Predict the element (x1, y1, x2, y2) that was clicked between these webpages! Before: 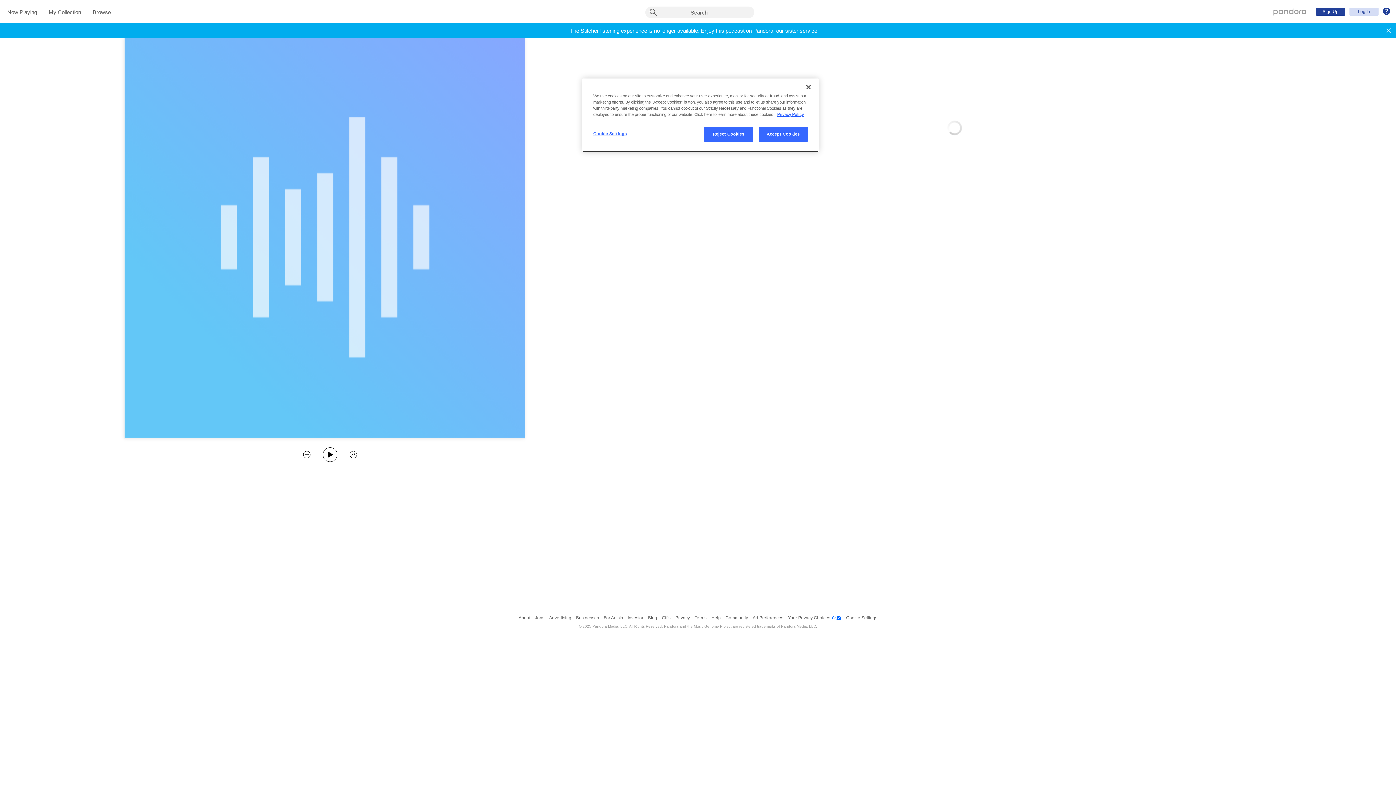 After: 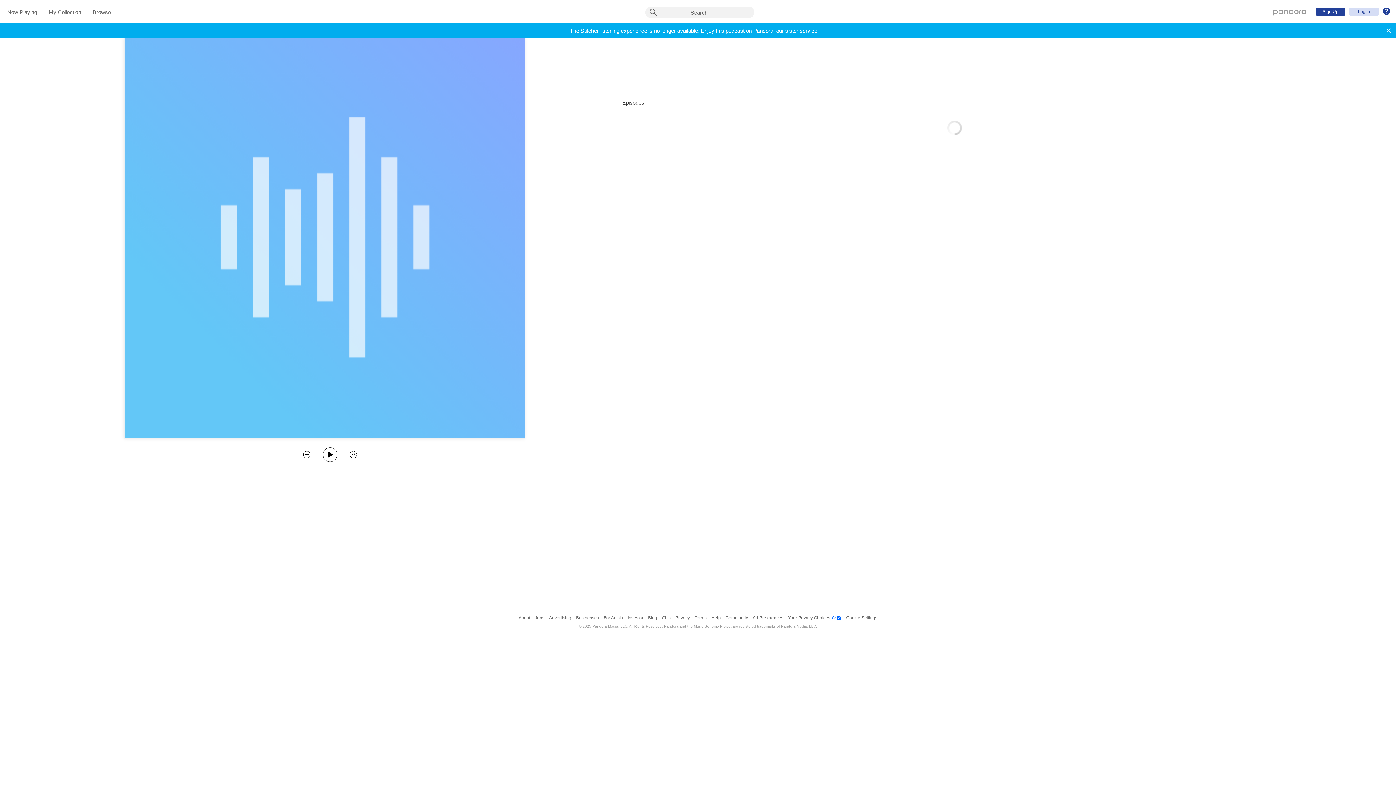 Action: label: Close bbox: (800, 79, 816, 95)